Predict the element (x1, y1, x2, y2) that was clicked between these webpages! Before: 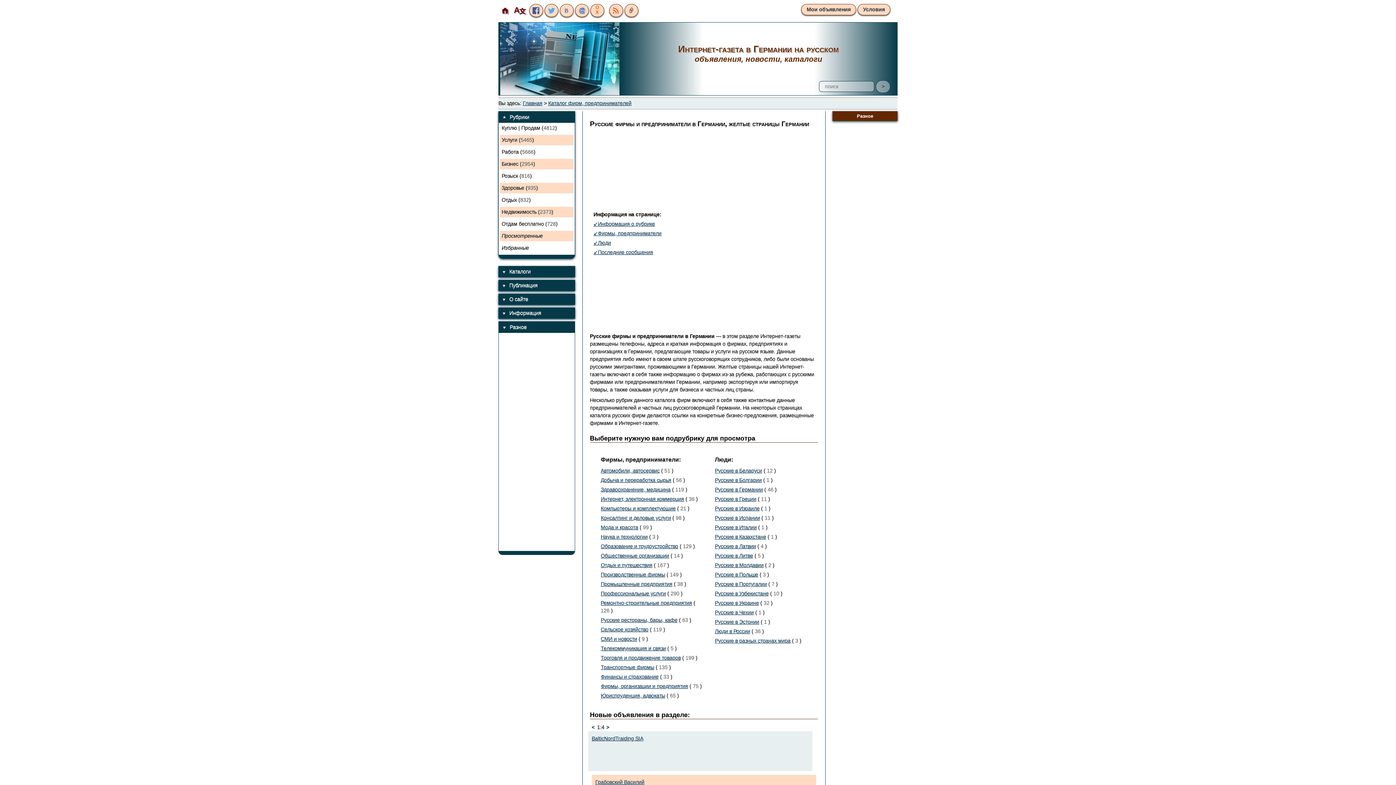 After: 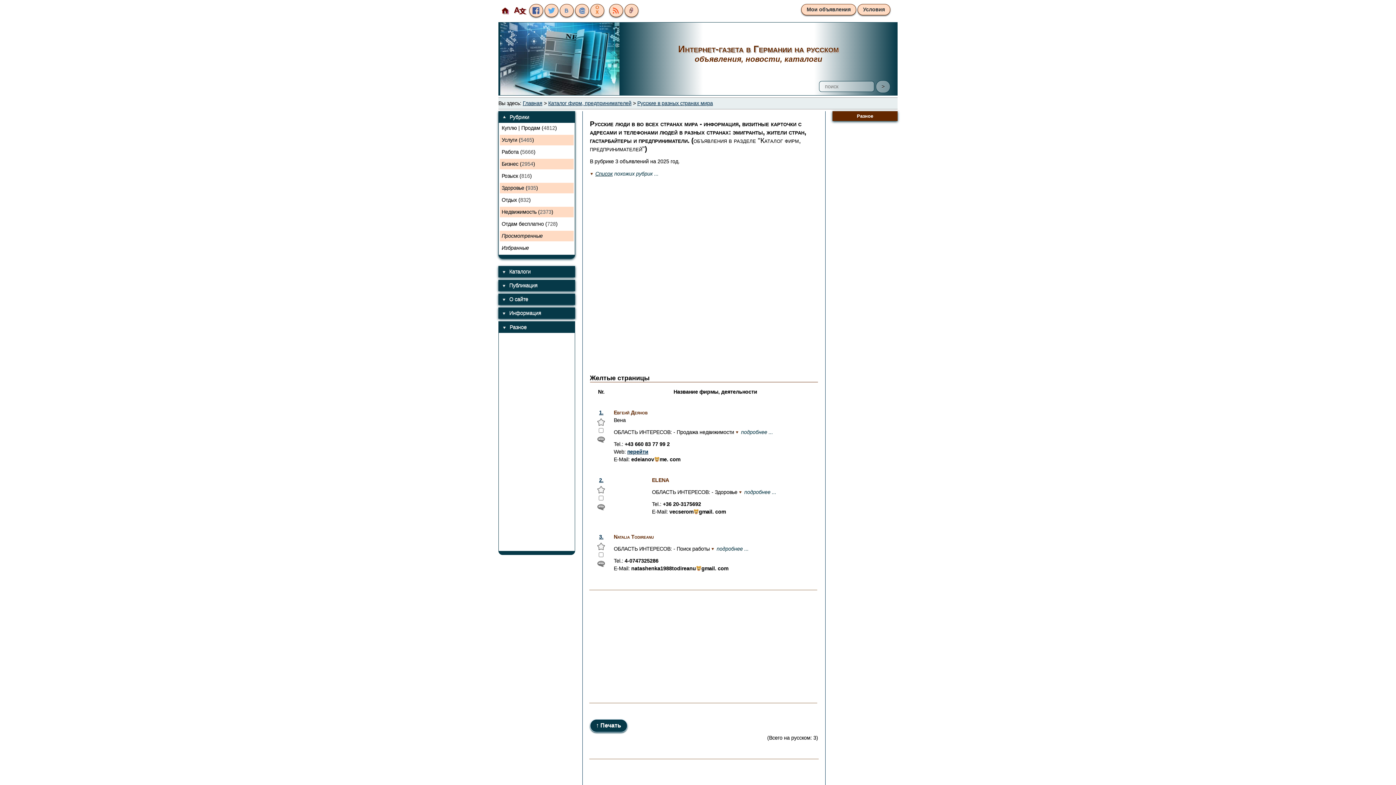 Action: label: Русские в разных странах мира bbox: (715, 638, 790, 644)